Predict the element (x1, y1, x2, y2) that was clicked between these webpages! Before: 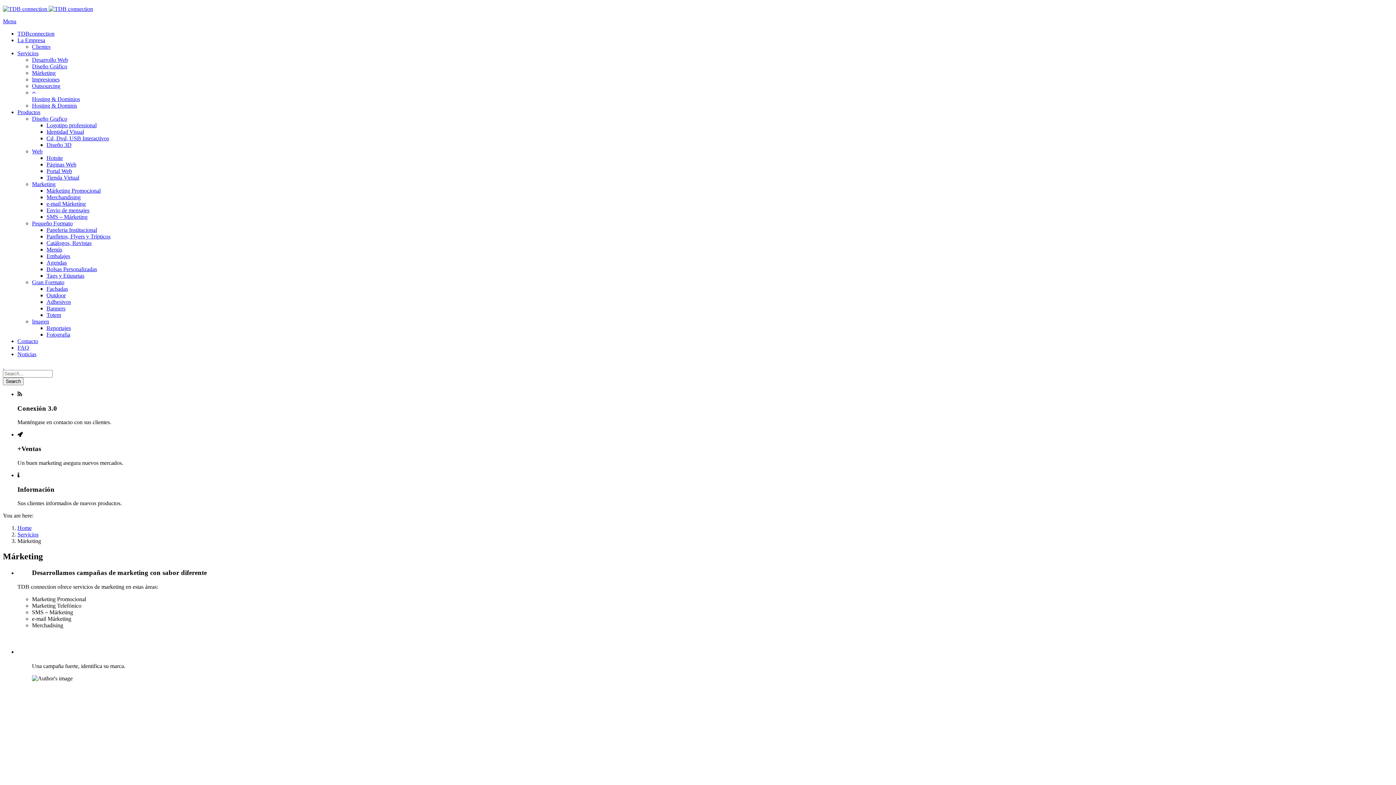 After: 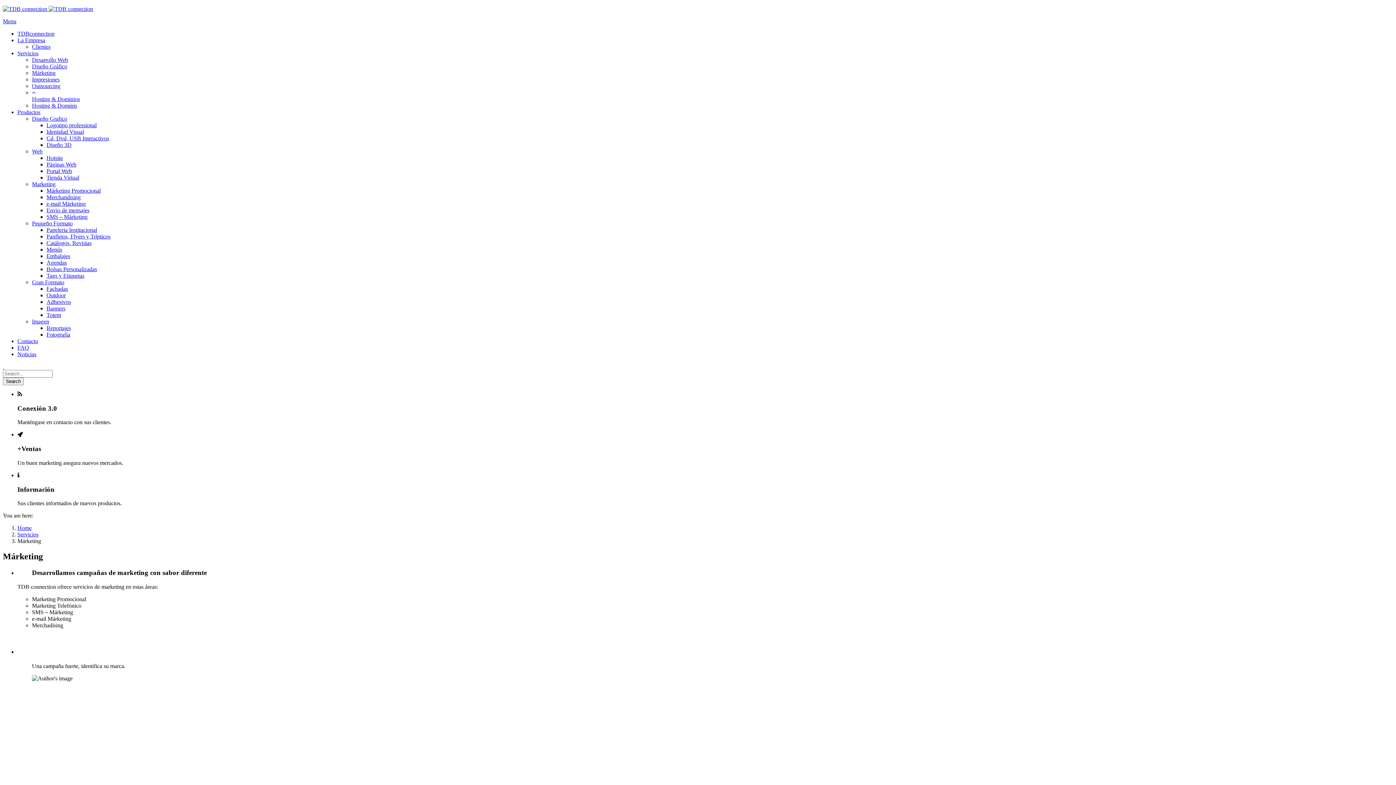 Action: bbox: (32, 69, 1393, 76) label: Márketing